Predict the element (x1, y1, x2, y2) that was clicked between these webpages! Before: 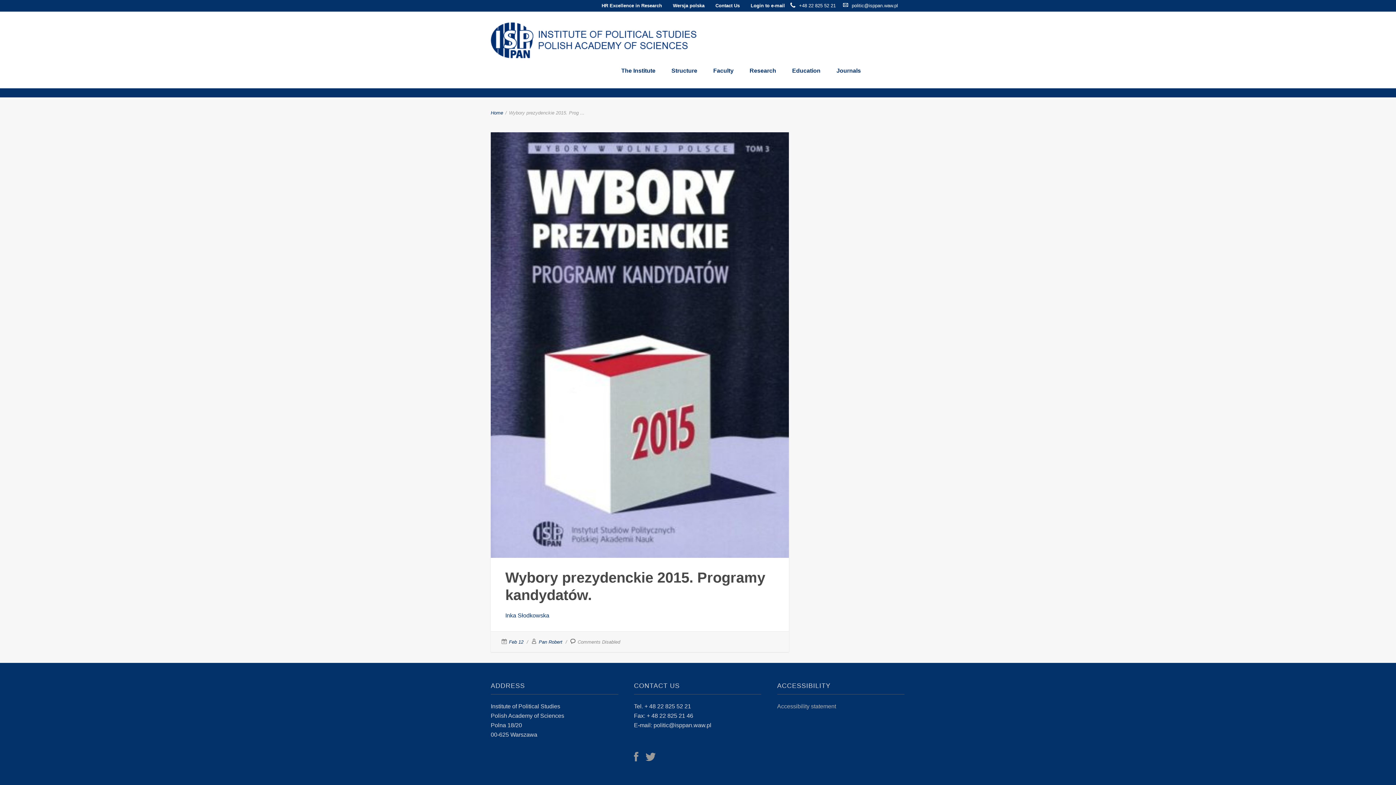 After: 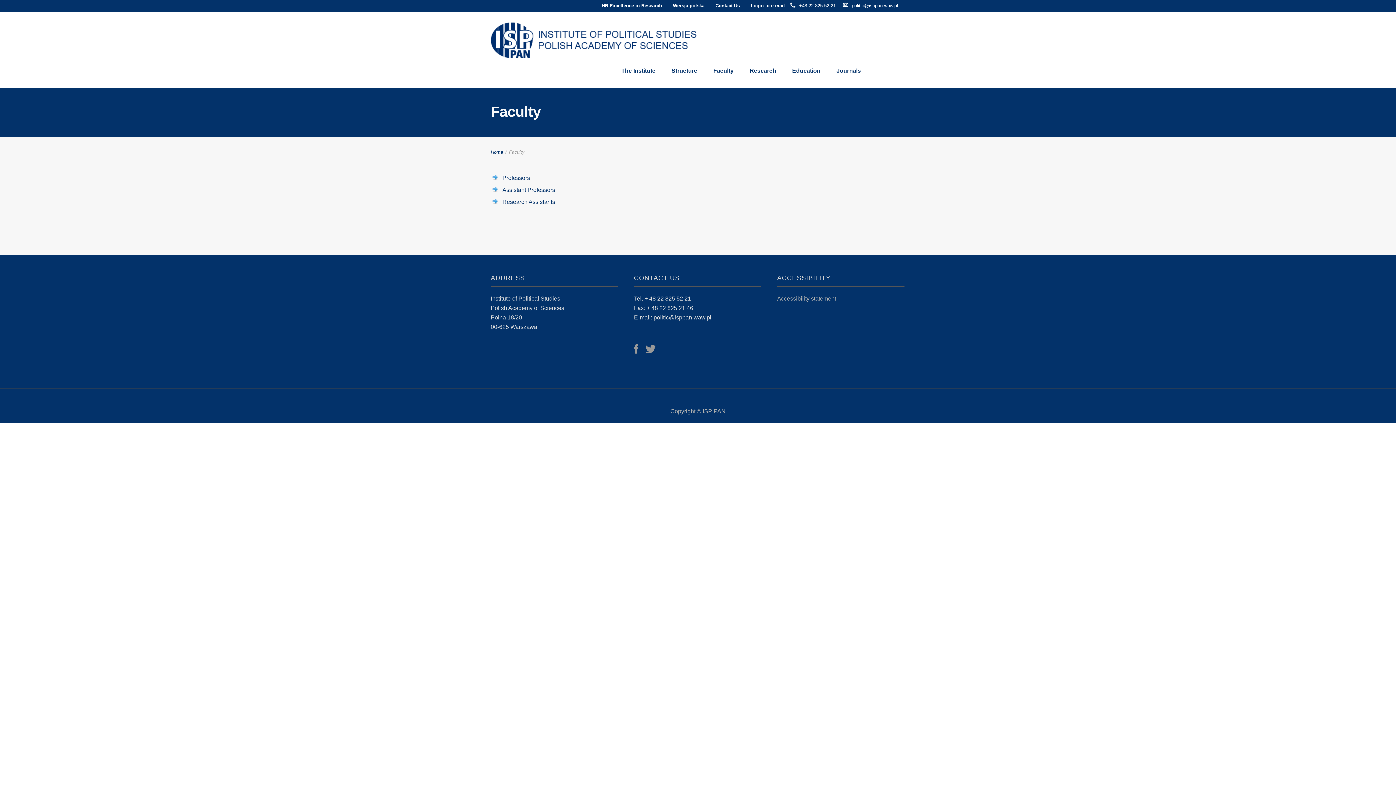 Action: bbox: (705, 53, 741, 88) label: Faculty